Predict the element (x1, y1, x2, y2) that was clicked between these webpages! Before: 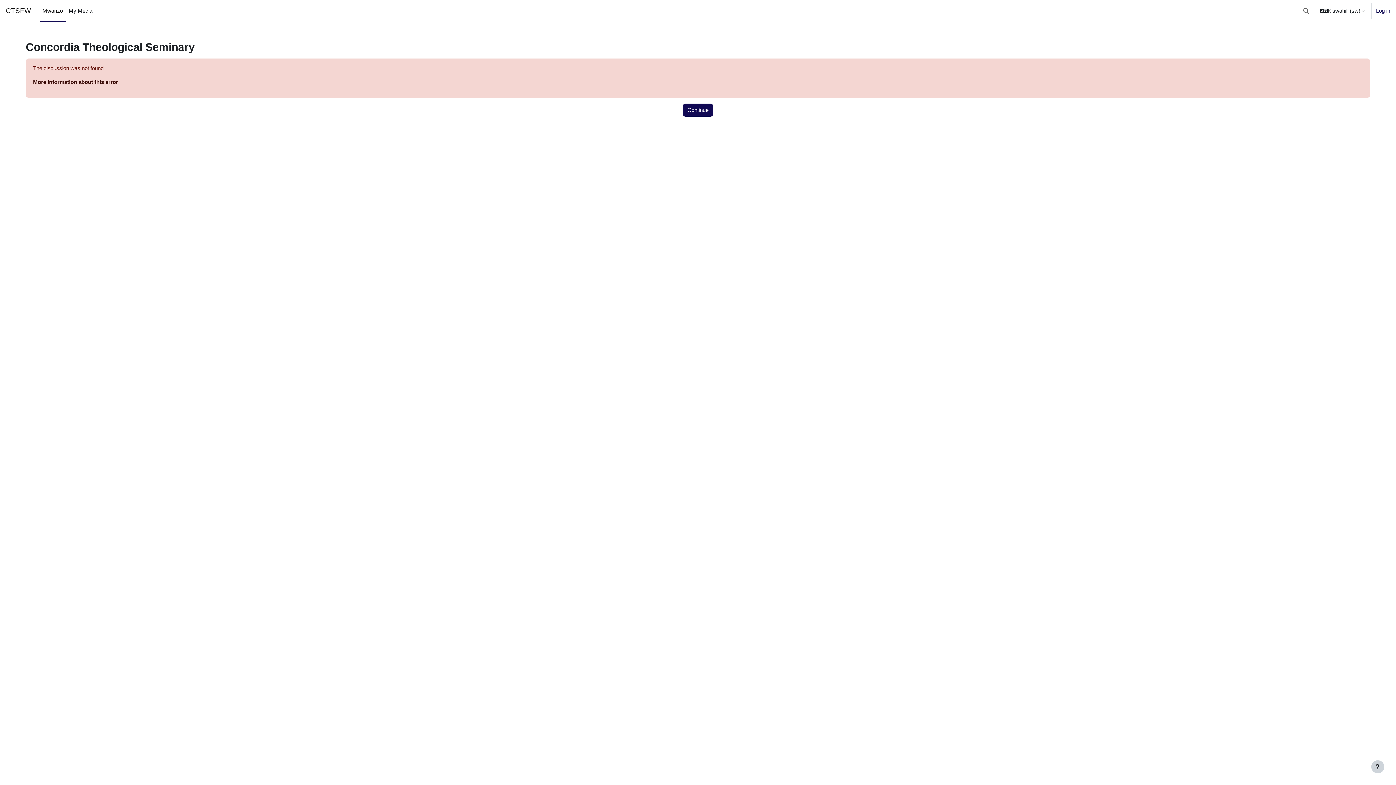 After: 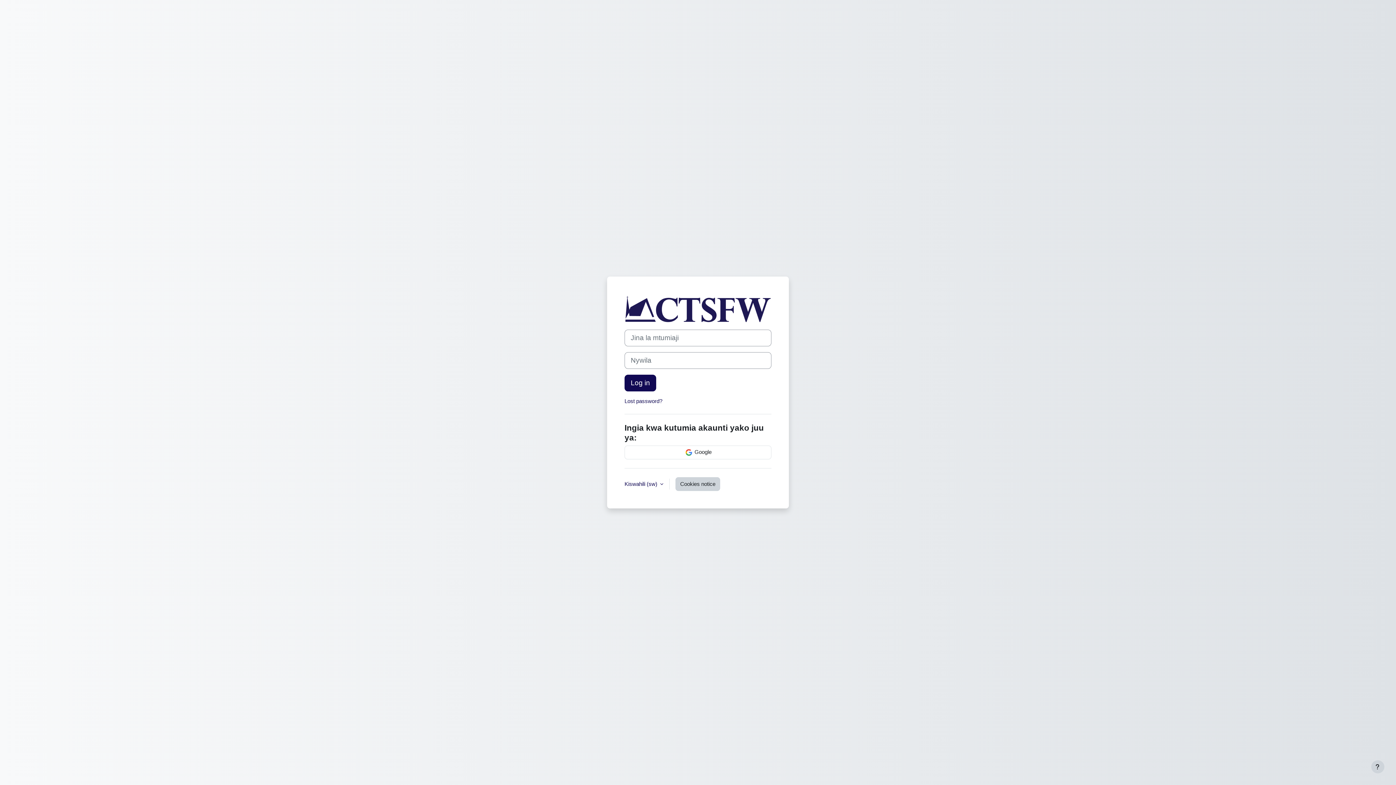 Action: label: My Media bbox: (65, 0, 95, 21)